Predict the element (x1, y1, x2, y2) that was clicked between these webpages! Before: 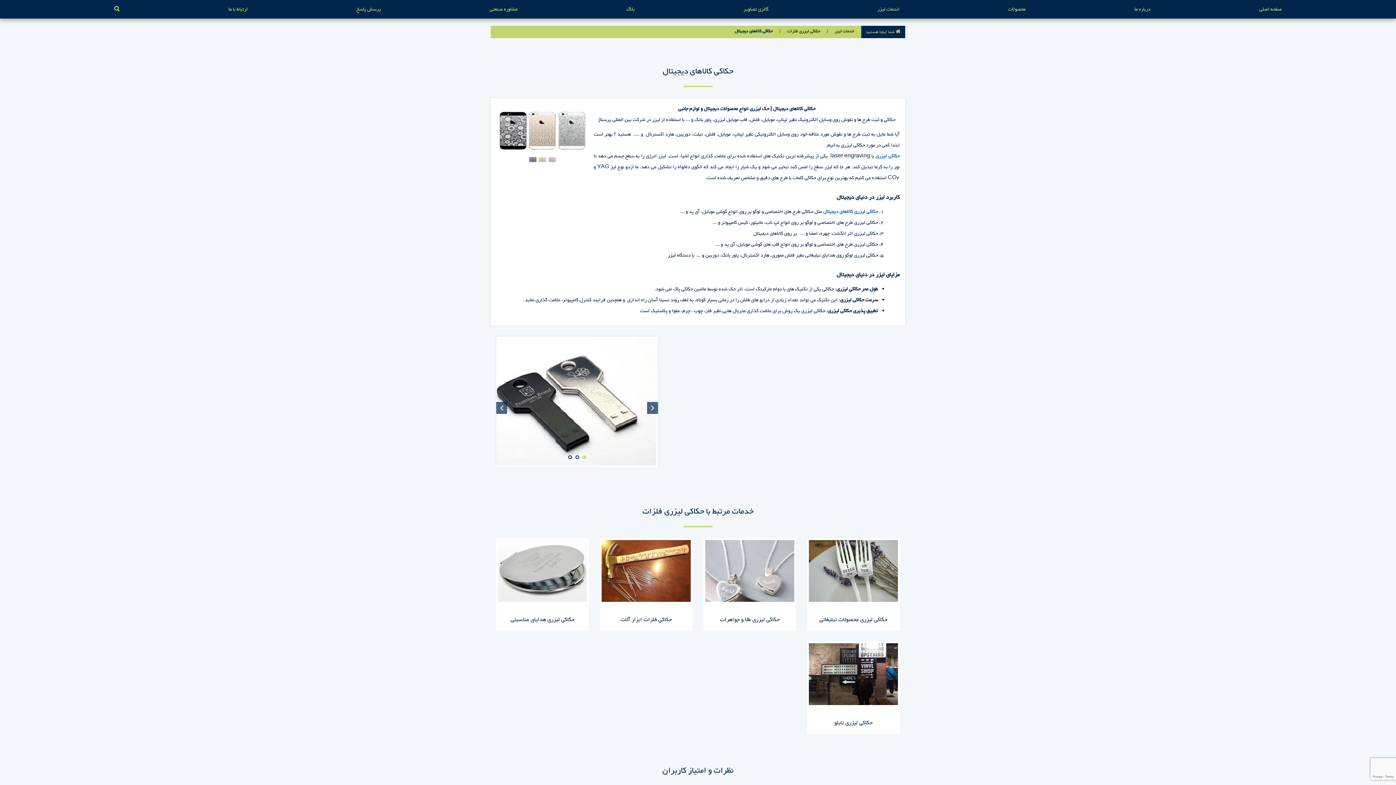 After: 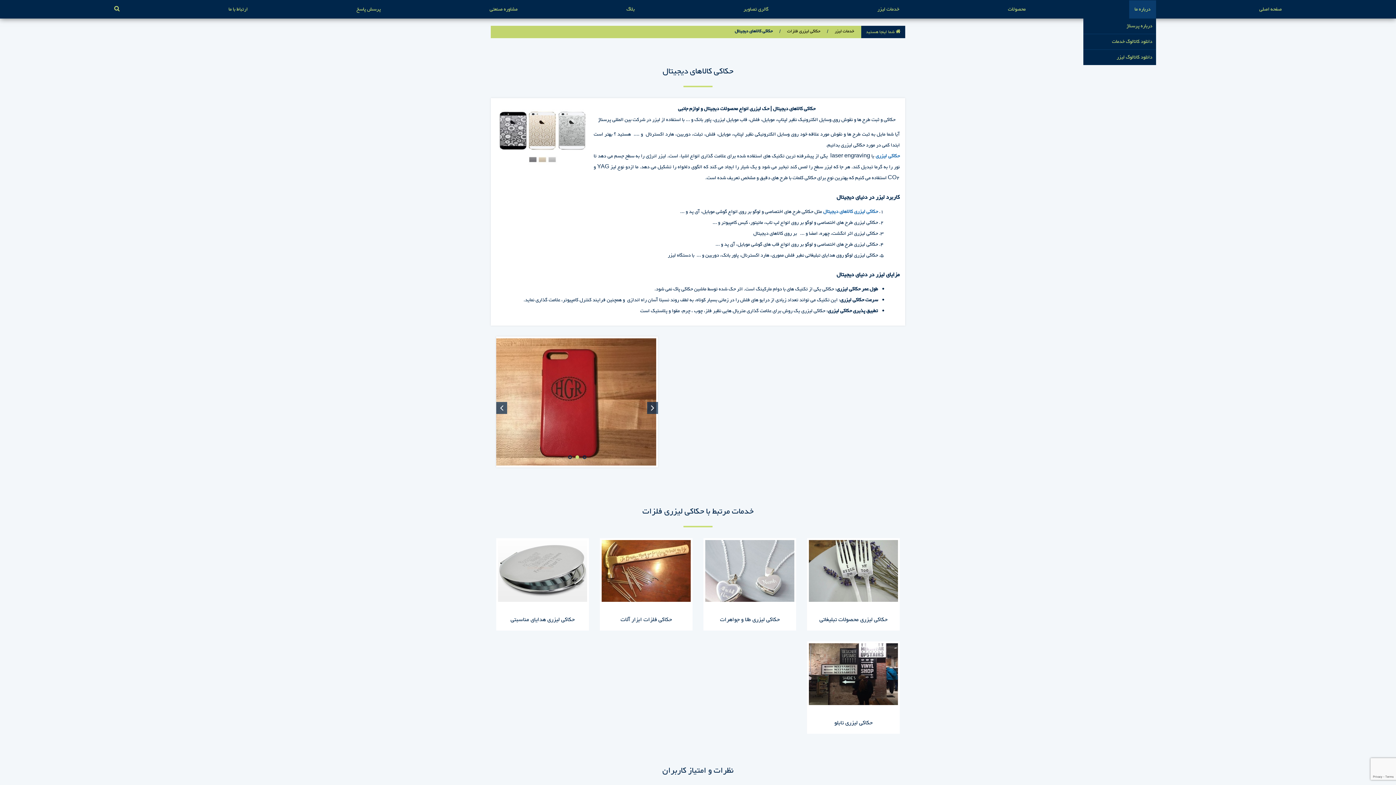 Action: bbox: (1129, 0, 1156, 18) label: درباره ما